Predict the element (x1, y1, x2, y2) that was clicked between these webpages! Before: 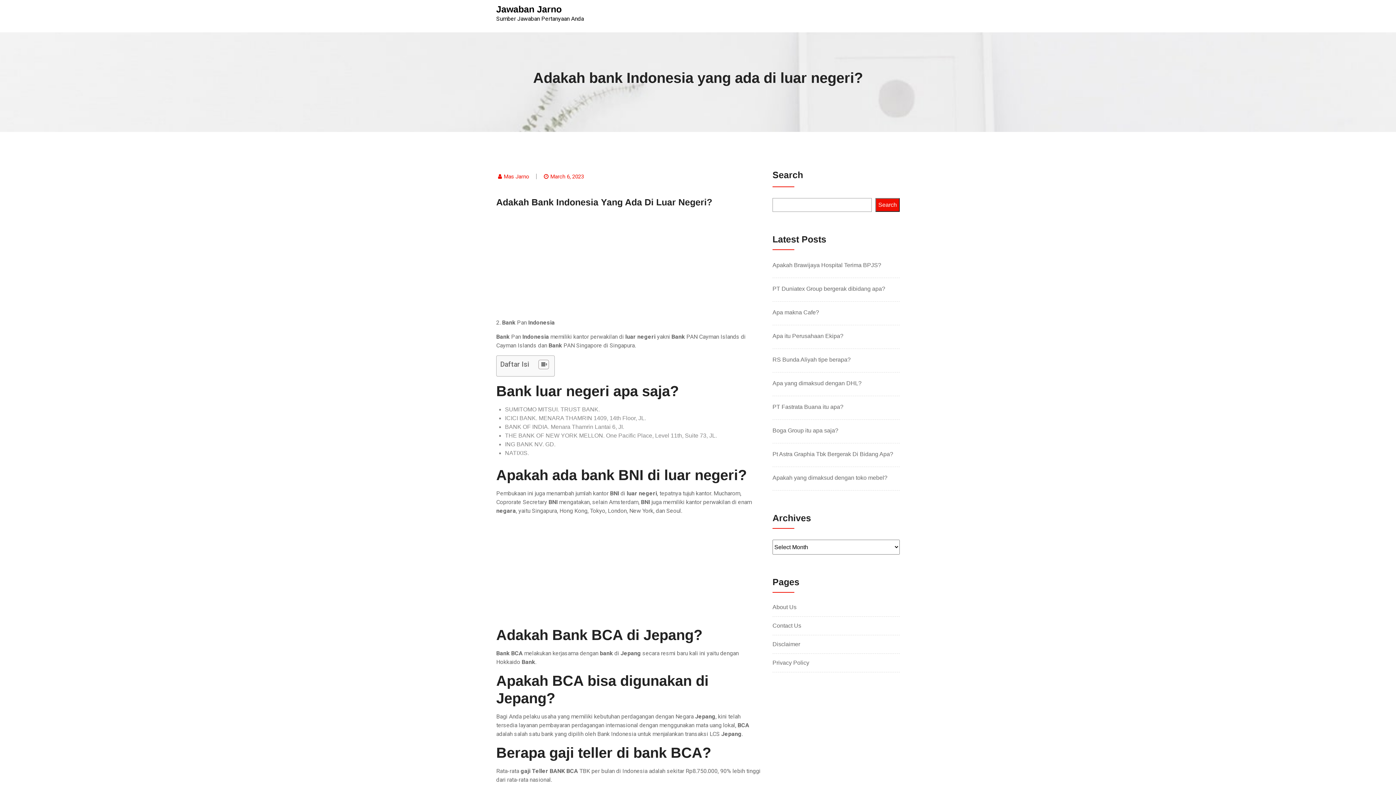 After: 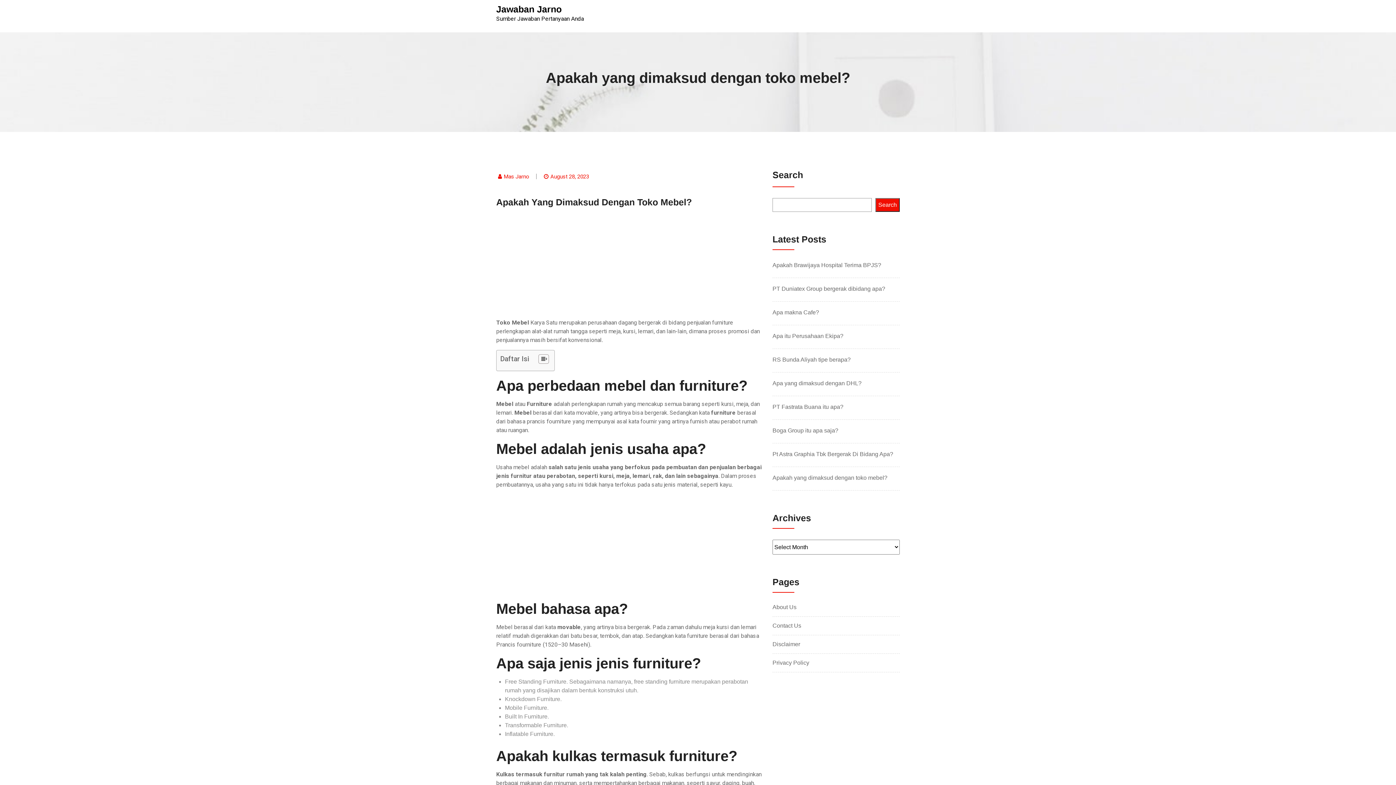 Action: bbox: (772, 473, 900, 482) label: Apakah yang dimaksud dengan toko mebel?